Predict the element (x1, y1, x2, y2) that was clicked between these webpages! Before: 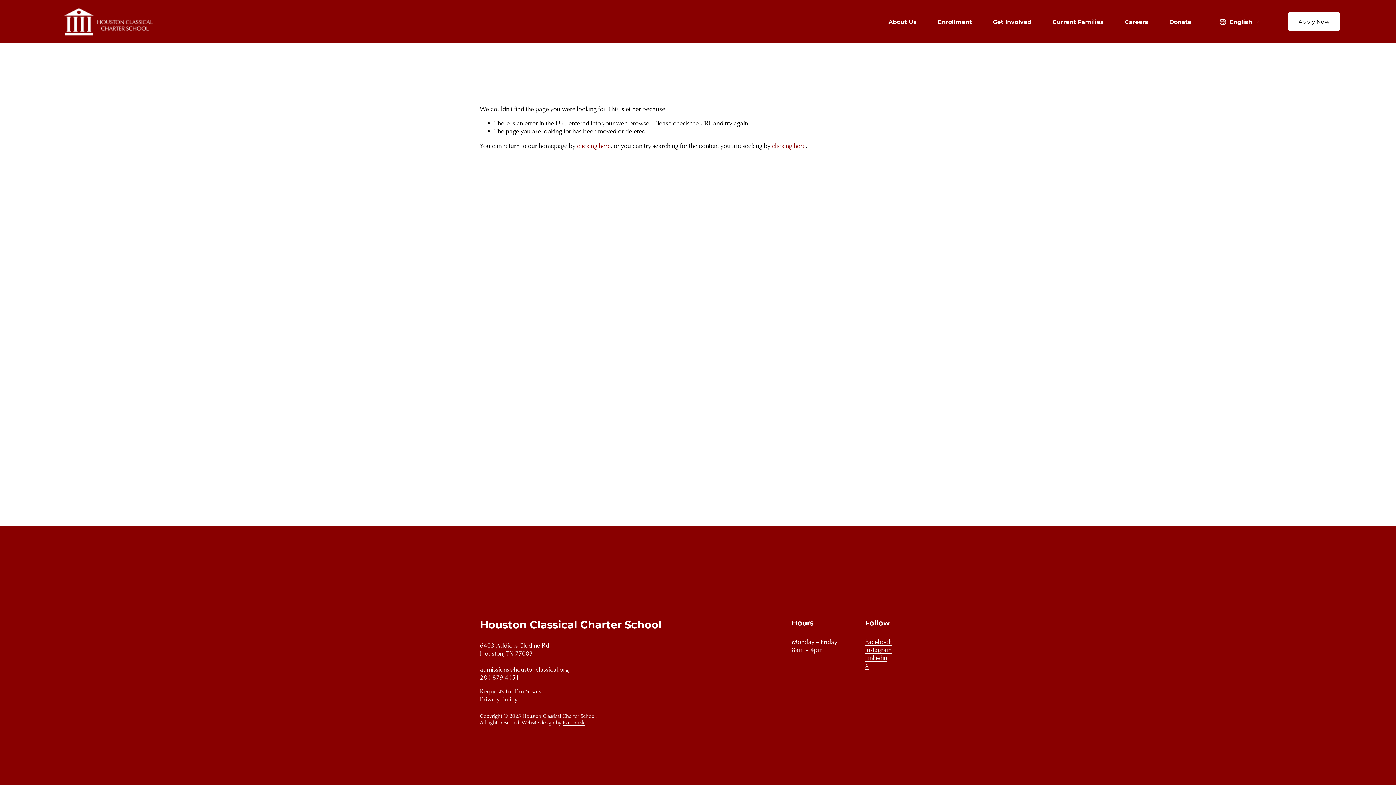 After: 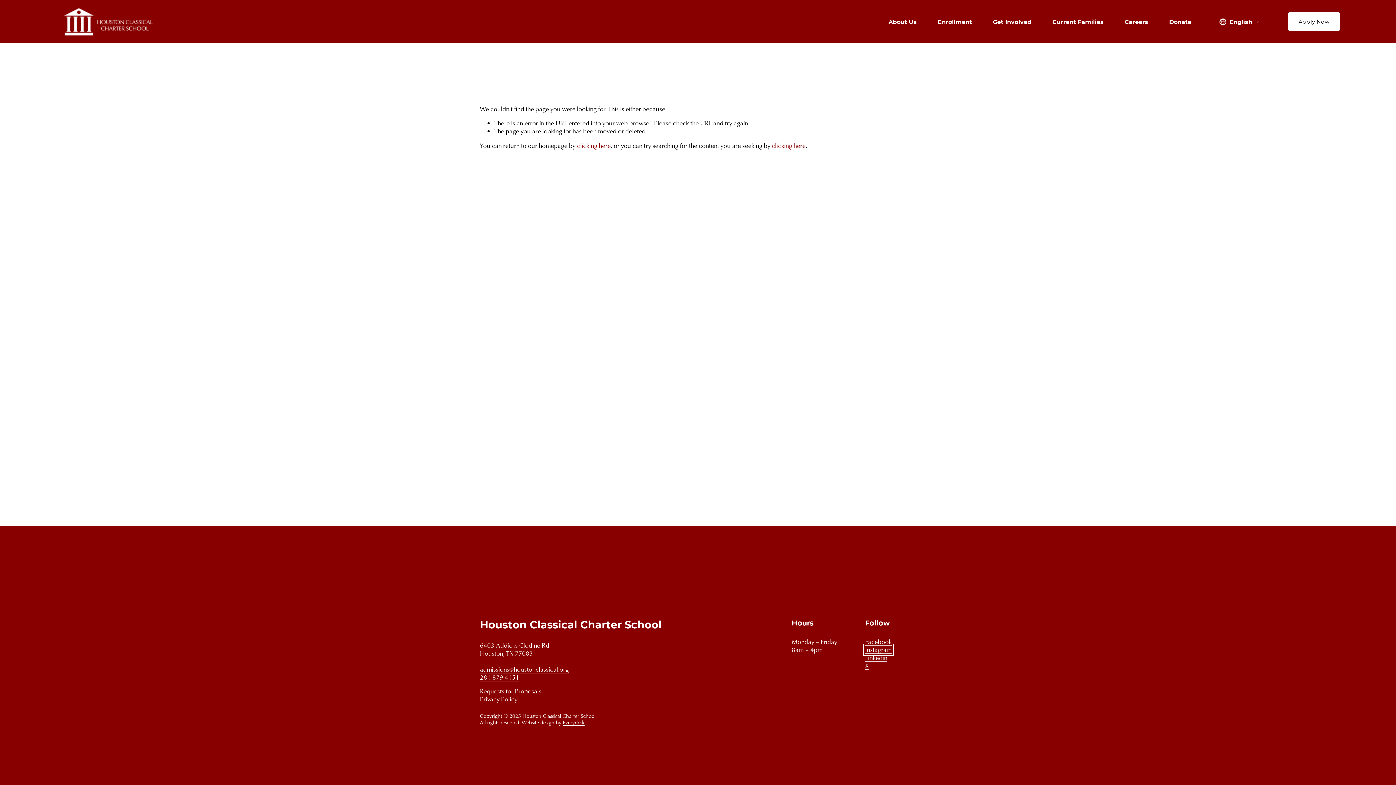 Action: label: Instagram bbox: (865, 646, 891, 654)